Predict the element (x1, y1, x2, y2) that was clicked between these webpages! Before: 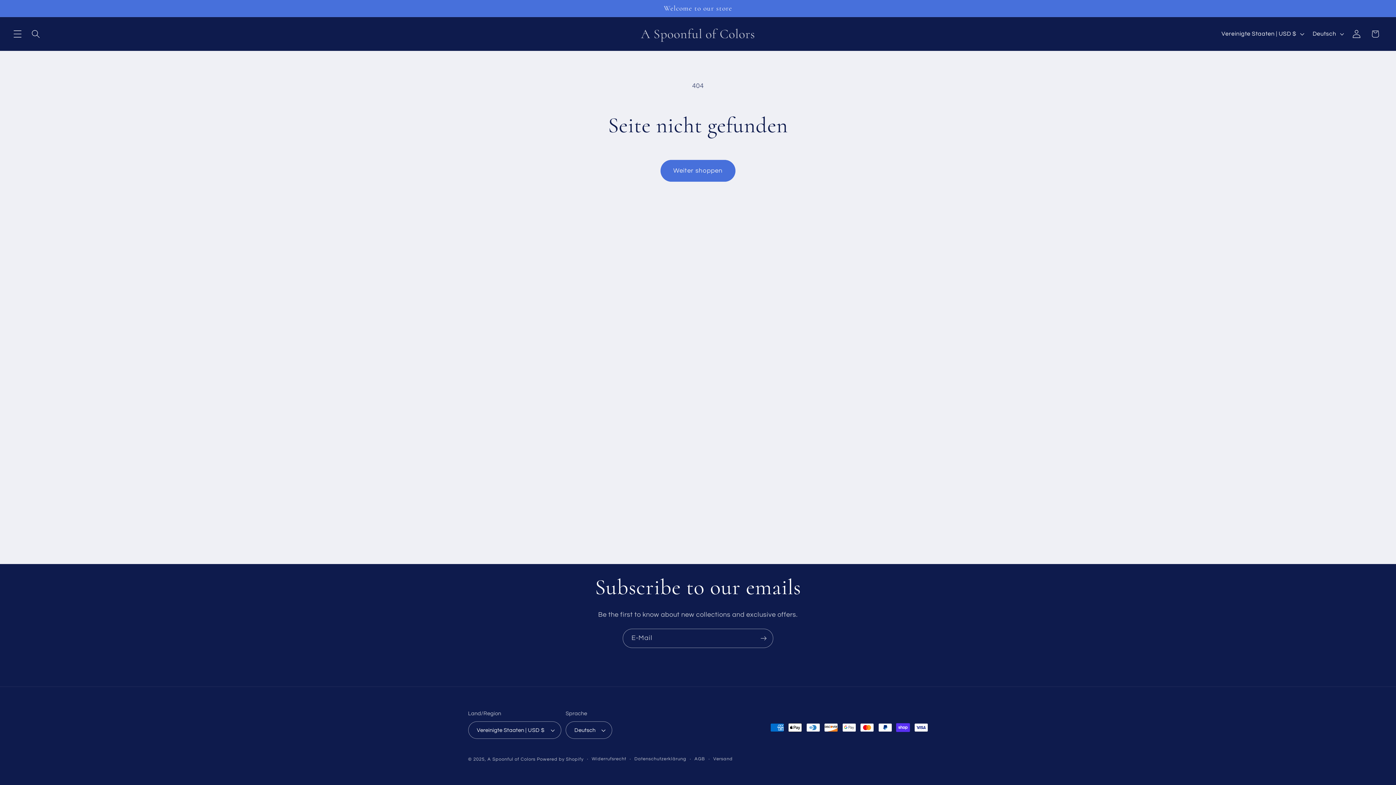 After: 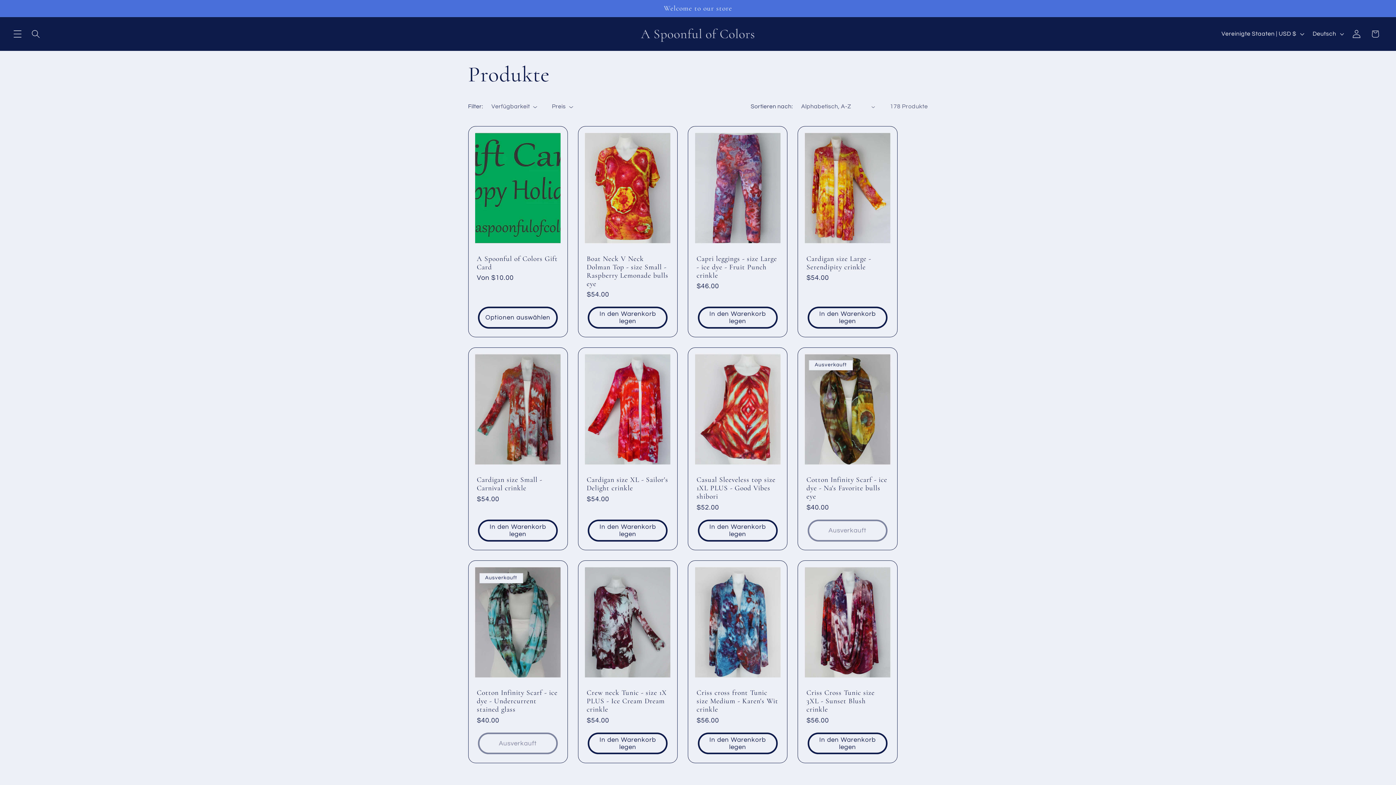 Action: bbox: (660, 159, 735, 181) label: Weiter shoppen